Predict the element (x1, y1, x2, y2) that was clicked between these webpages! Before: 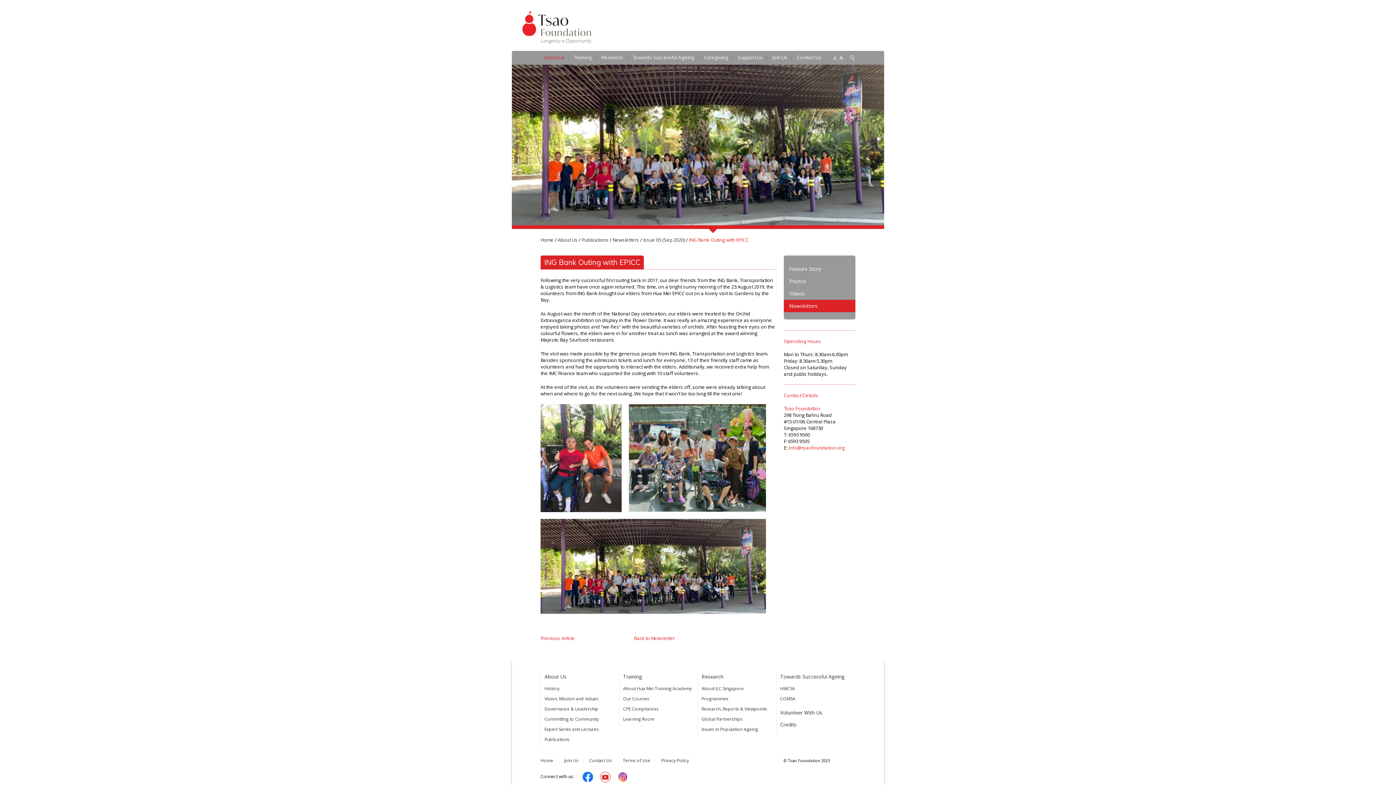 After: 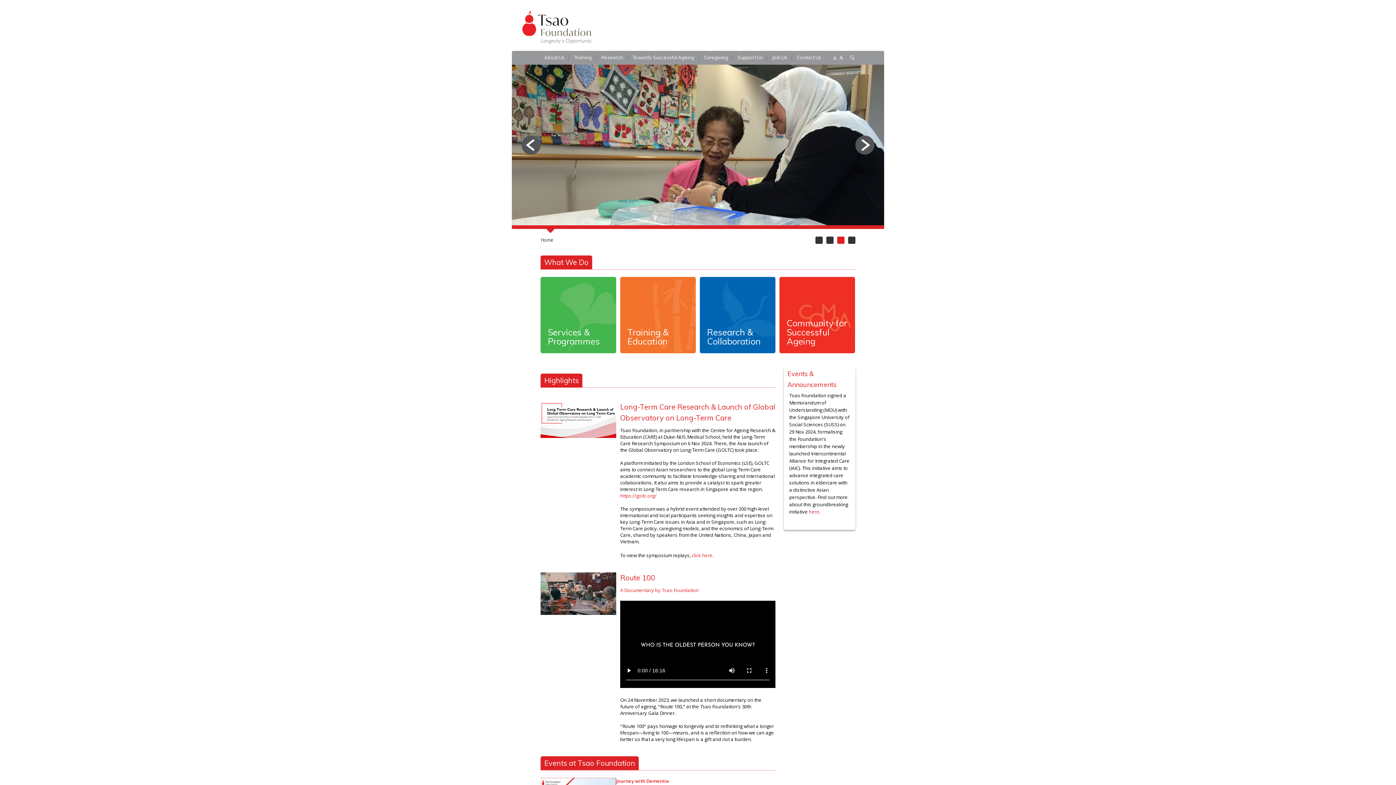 Action: bbox: (789, 277, 806, 284) label: Photos